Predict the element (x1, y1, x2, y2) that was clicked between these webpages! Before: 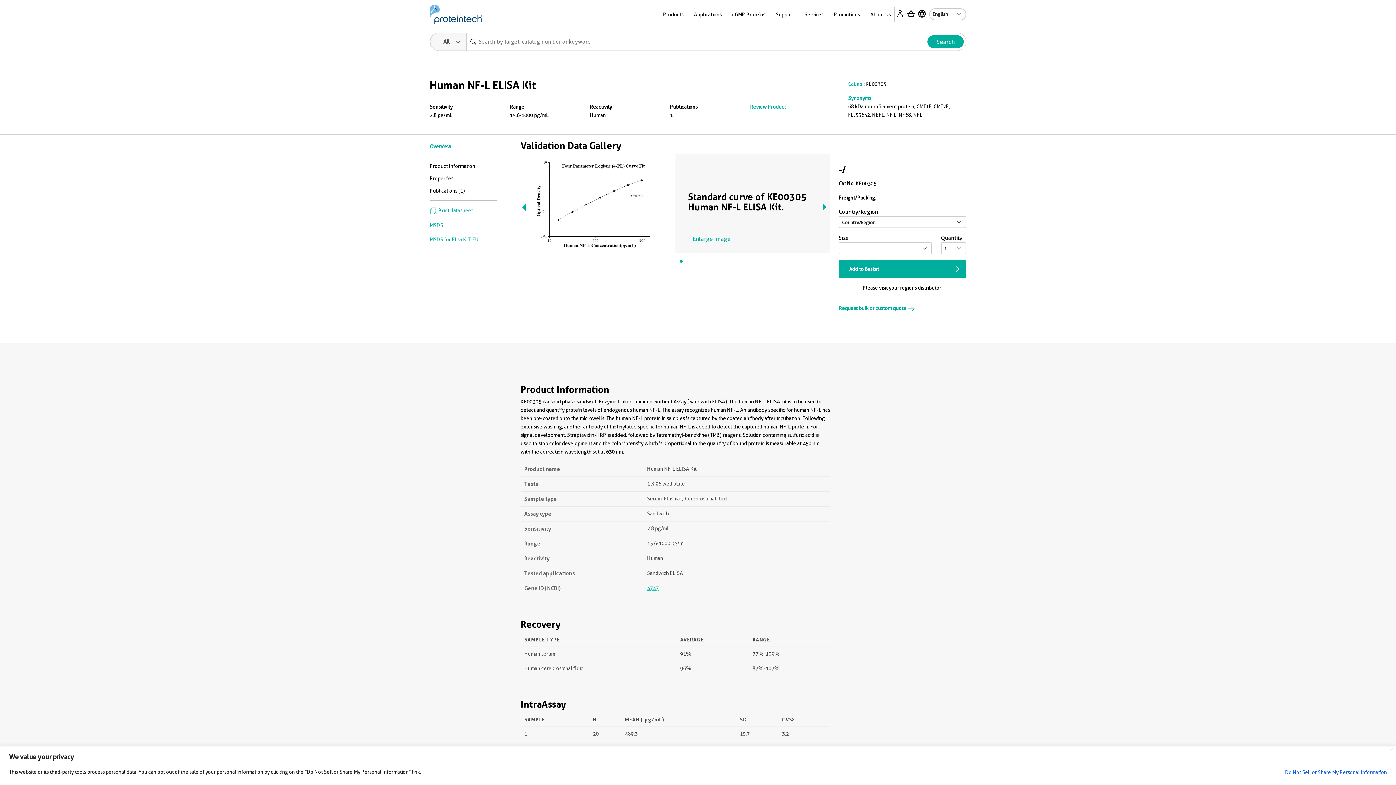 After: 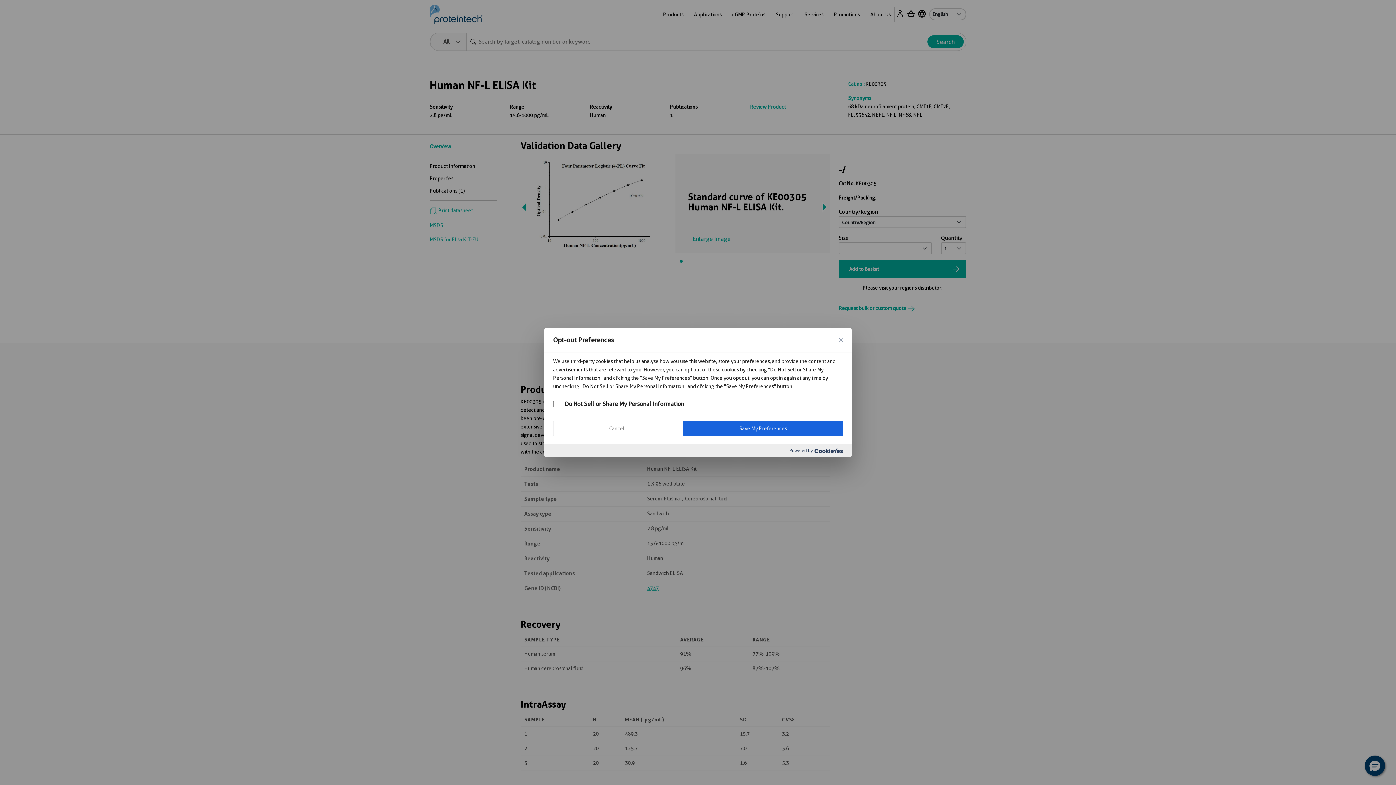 Action: label: Do Not Sell or Share My Personal Information bbox: (1285, 766, 1387, 779)